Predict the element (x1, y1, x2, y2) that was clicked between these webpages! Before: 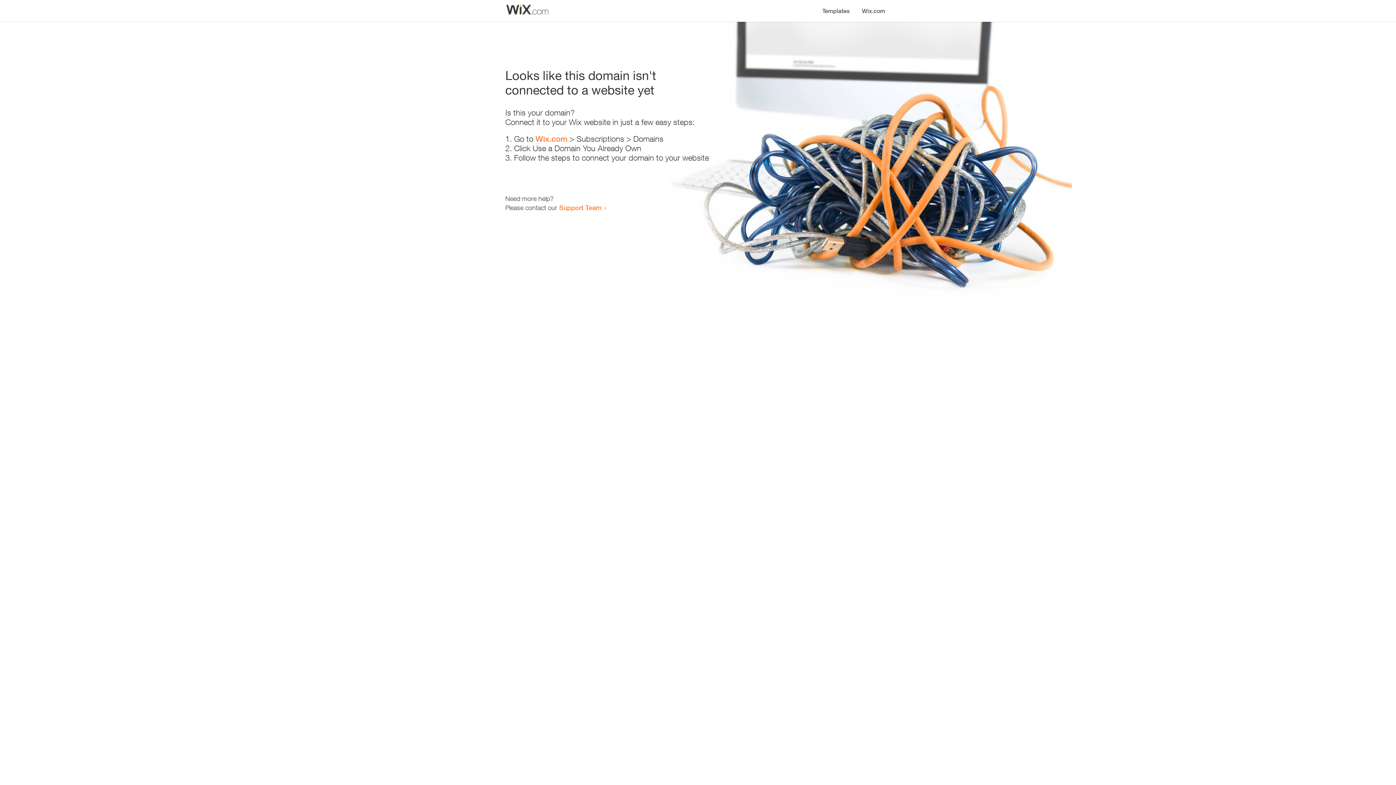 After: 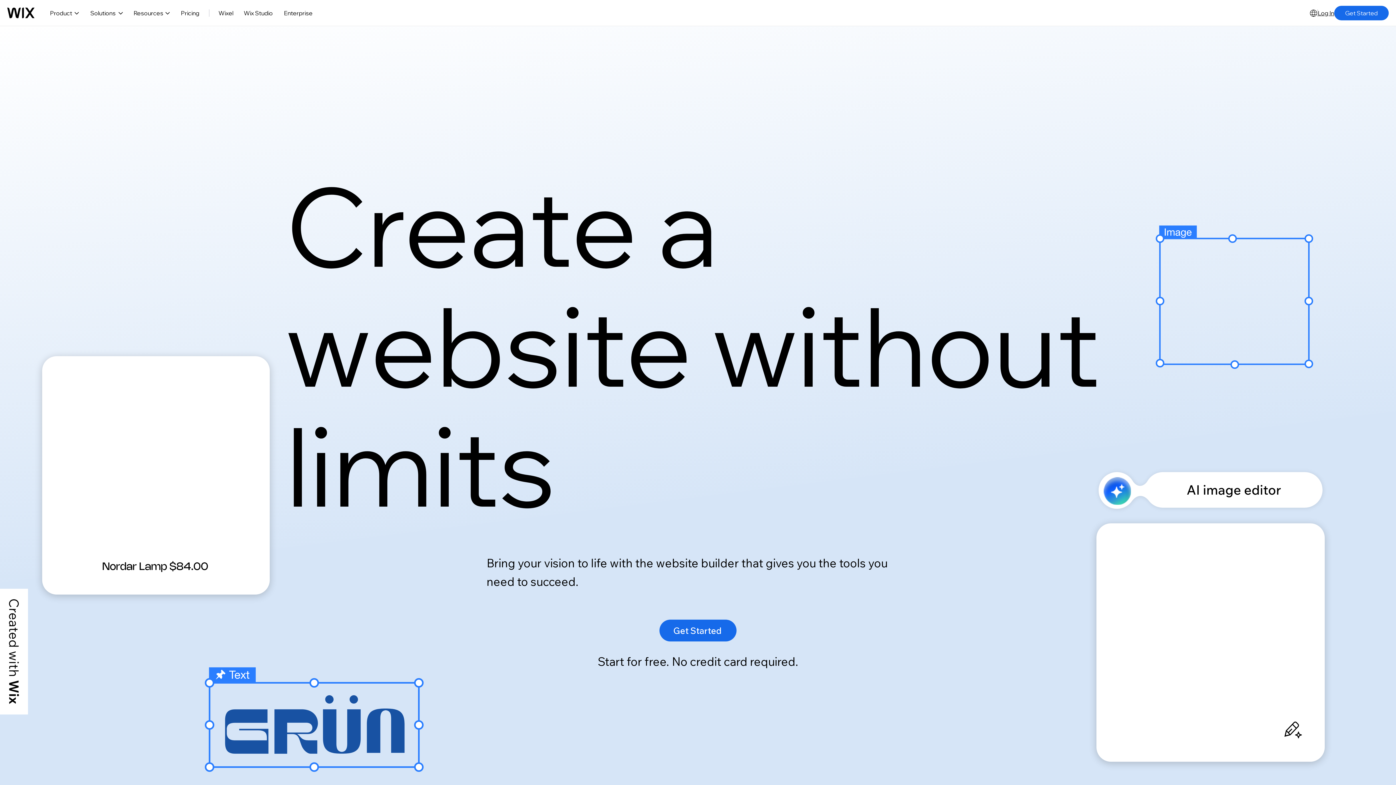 Action: bbox: (535, 134, 567, 143) label: Wix.com